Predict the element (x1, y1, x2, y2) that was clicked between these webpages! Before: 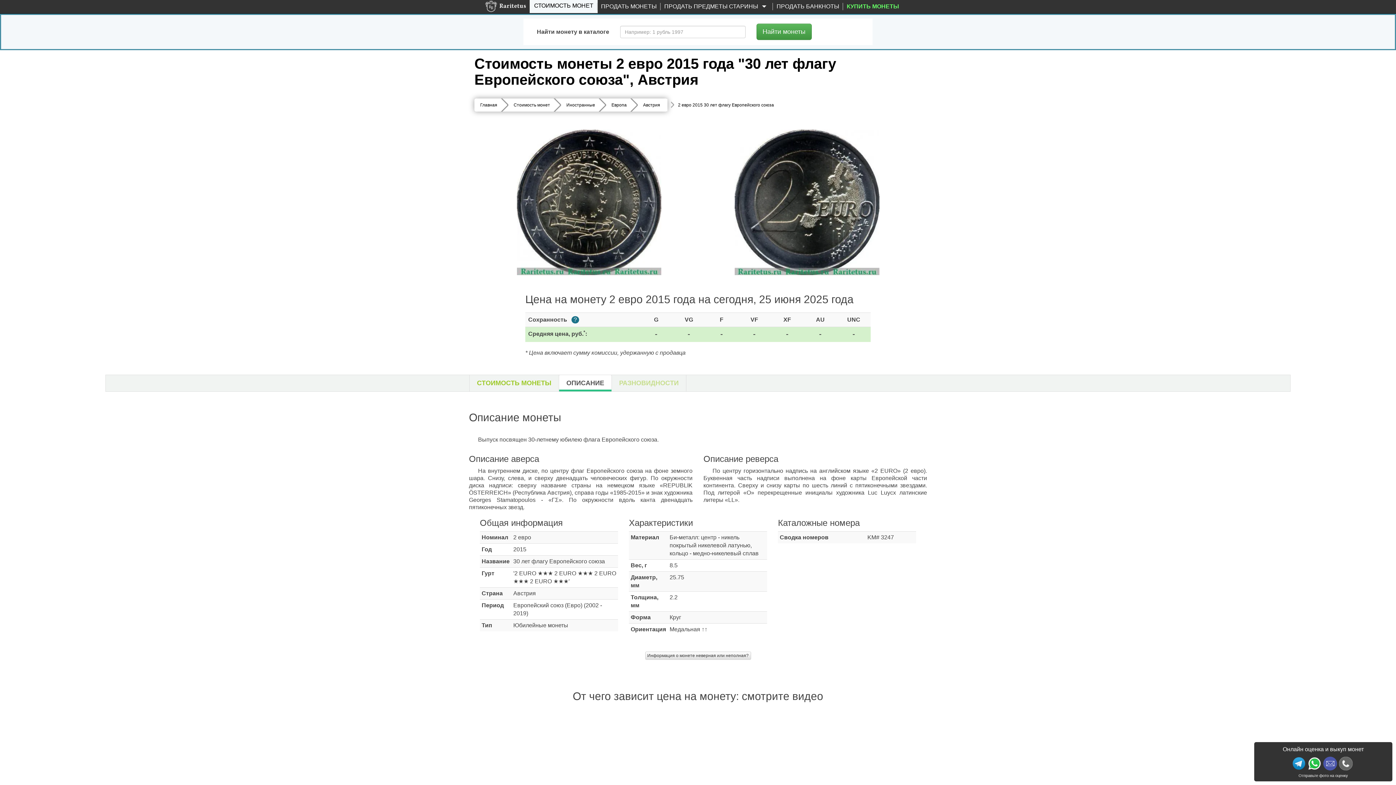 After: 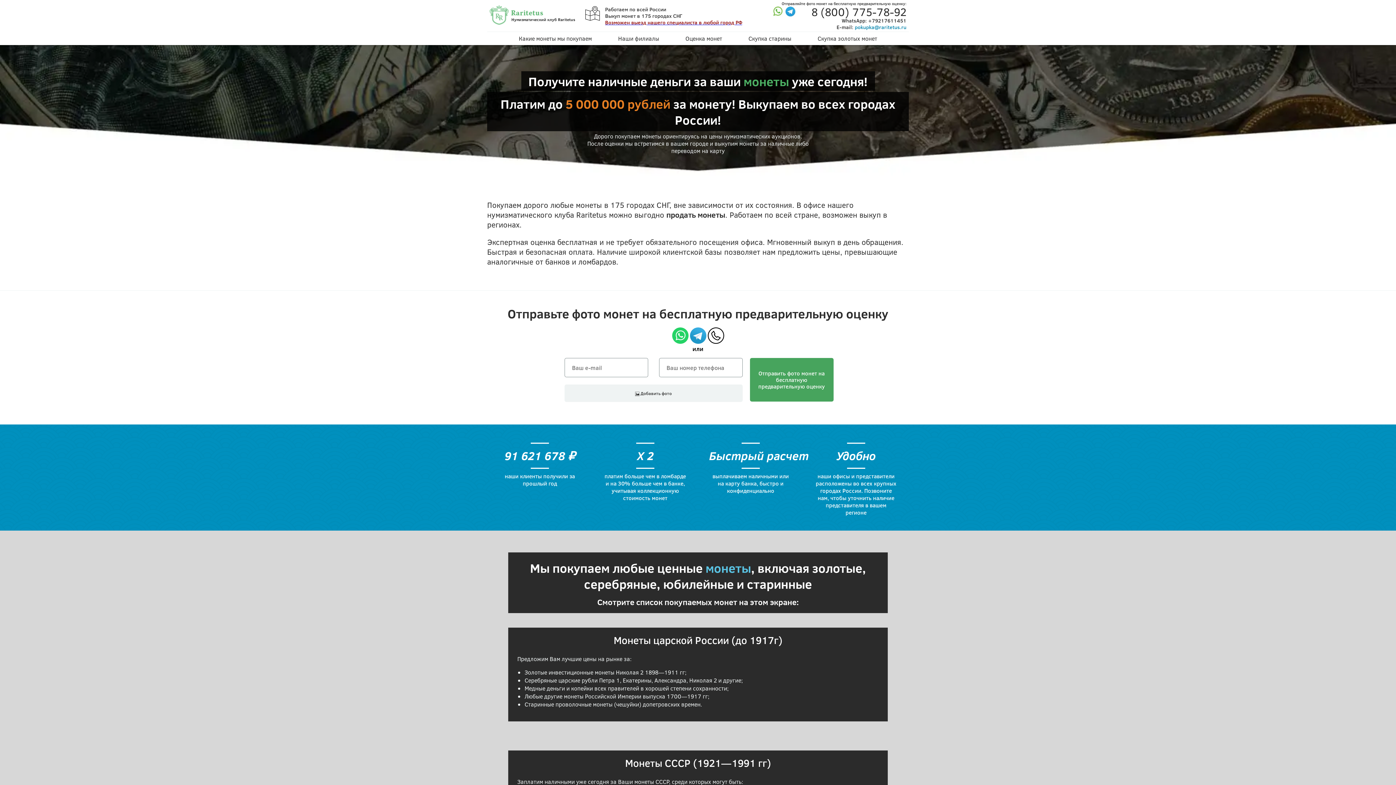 Action: label: ПРОДАТЬ МОНЕТЫ bbox: (601, 2, 656, 10)